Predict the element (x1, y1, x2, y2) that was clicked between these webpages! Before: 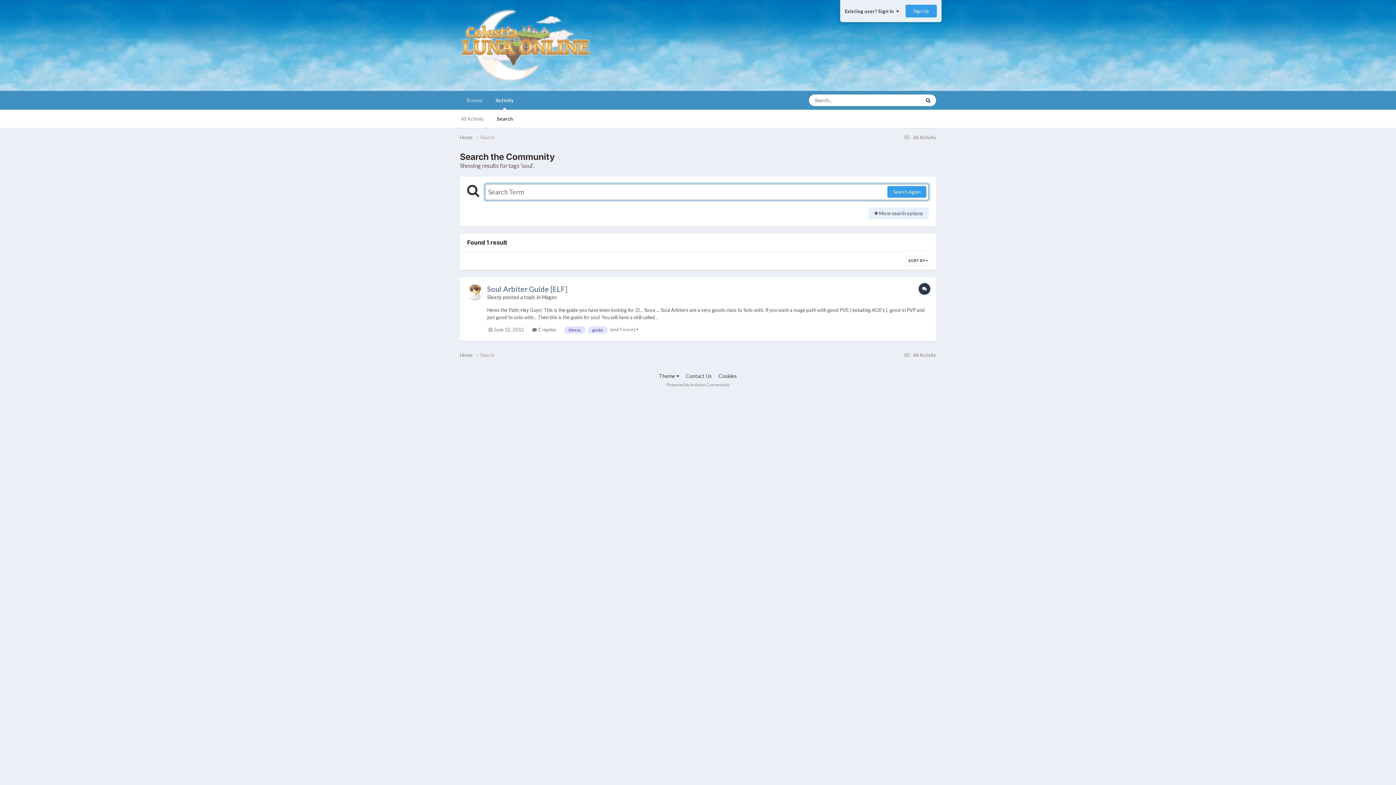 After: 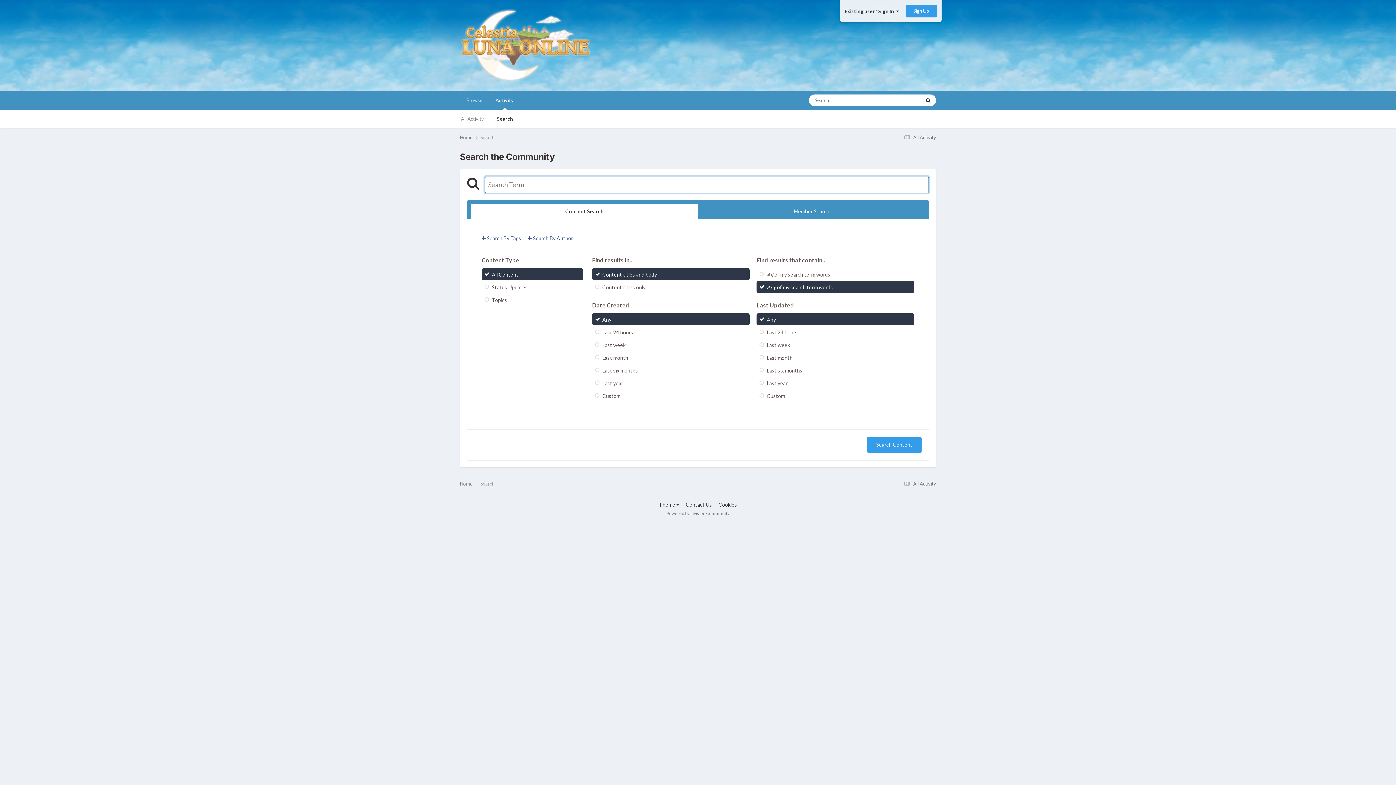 Action: label: Search bbox: (480, 134, 494, 140)